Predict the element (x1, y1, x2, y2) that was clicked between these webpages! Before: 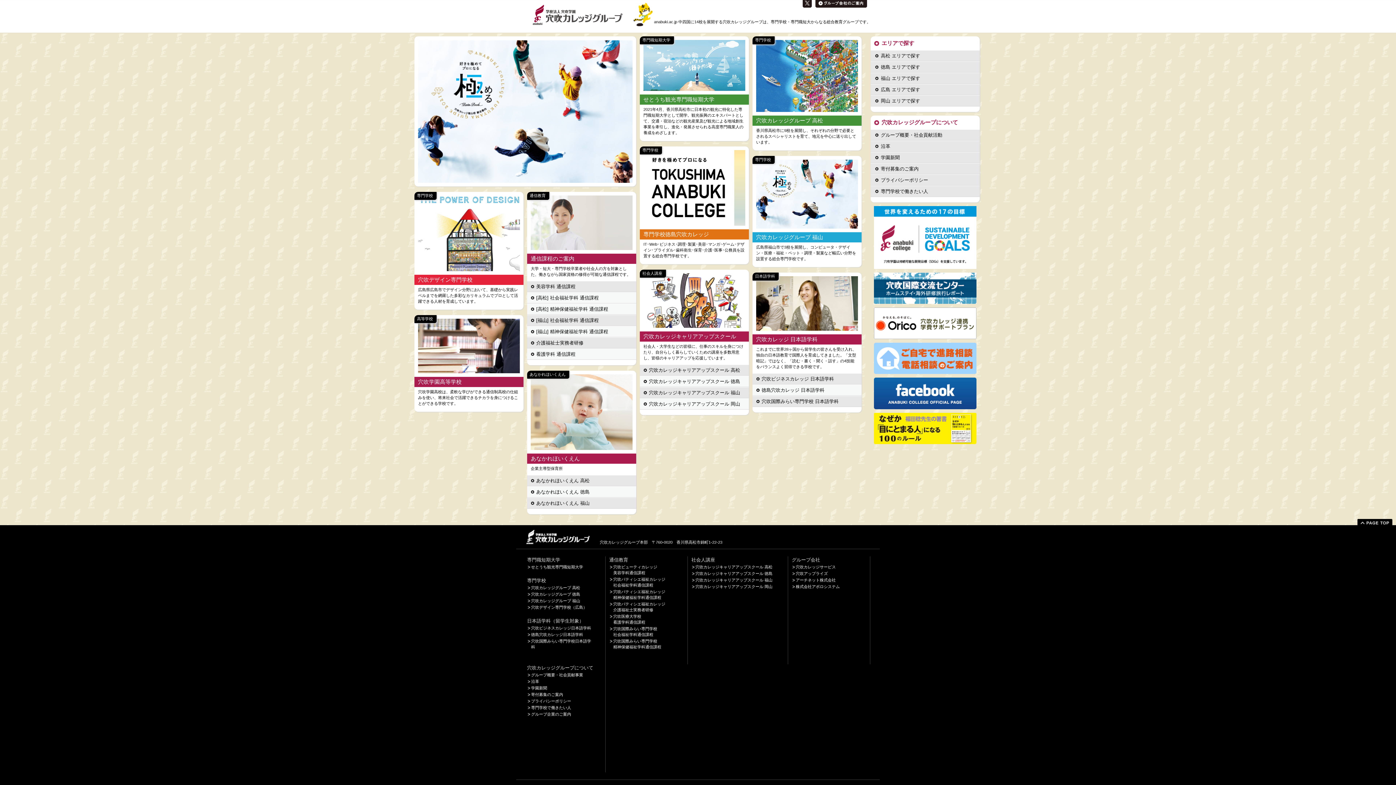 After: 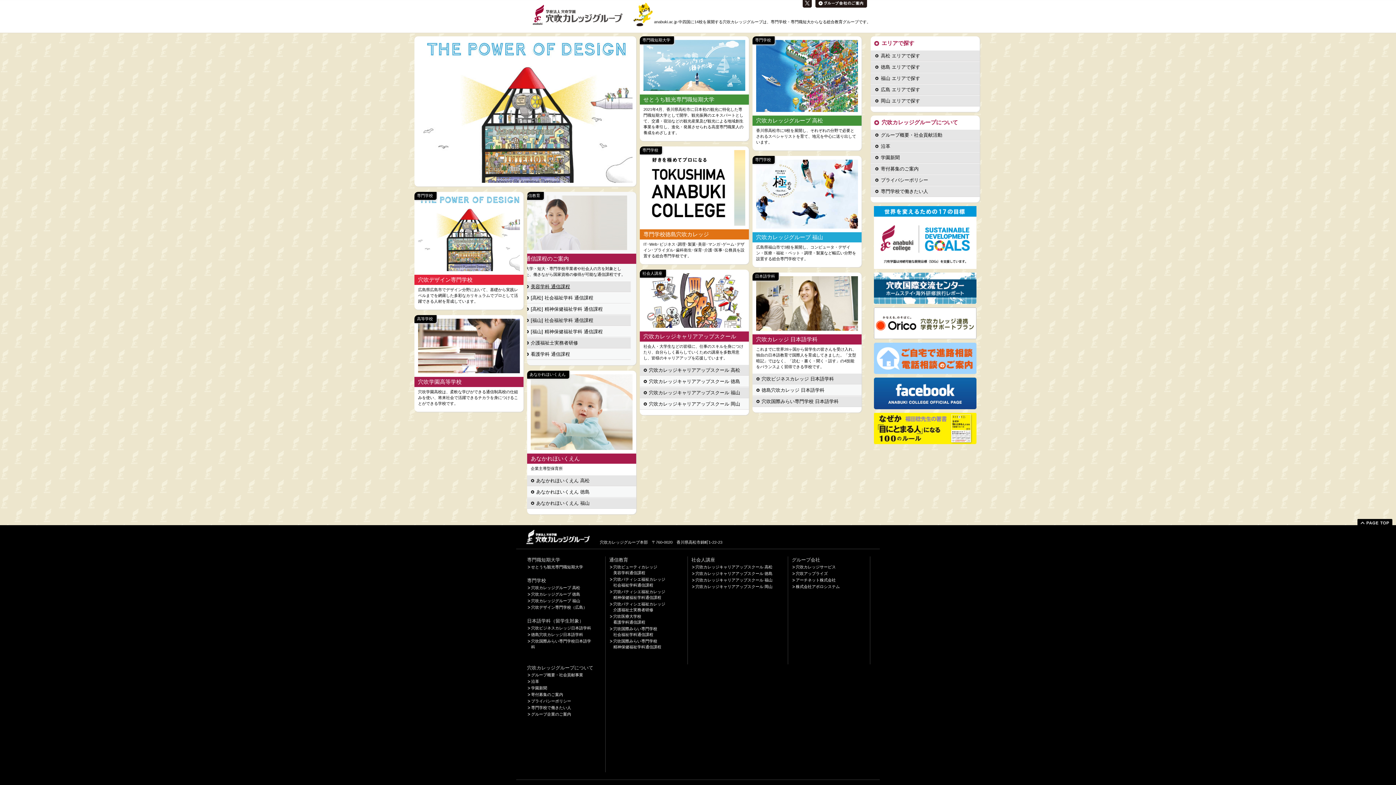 Action: label: 美容学科 通信課程 bbox: (536, 283, 641, 290)